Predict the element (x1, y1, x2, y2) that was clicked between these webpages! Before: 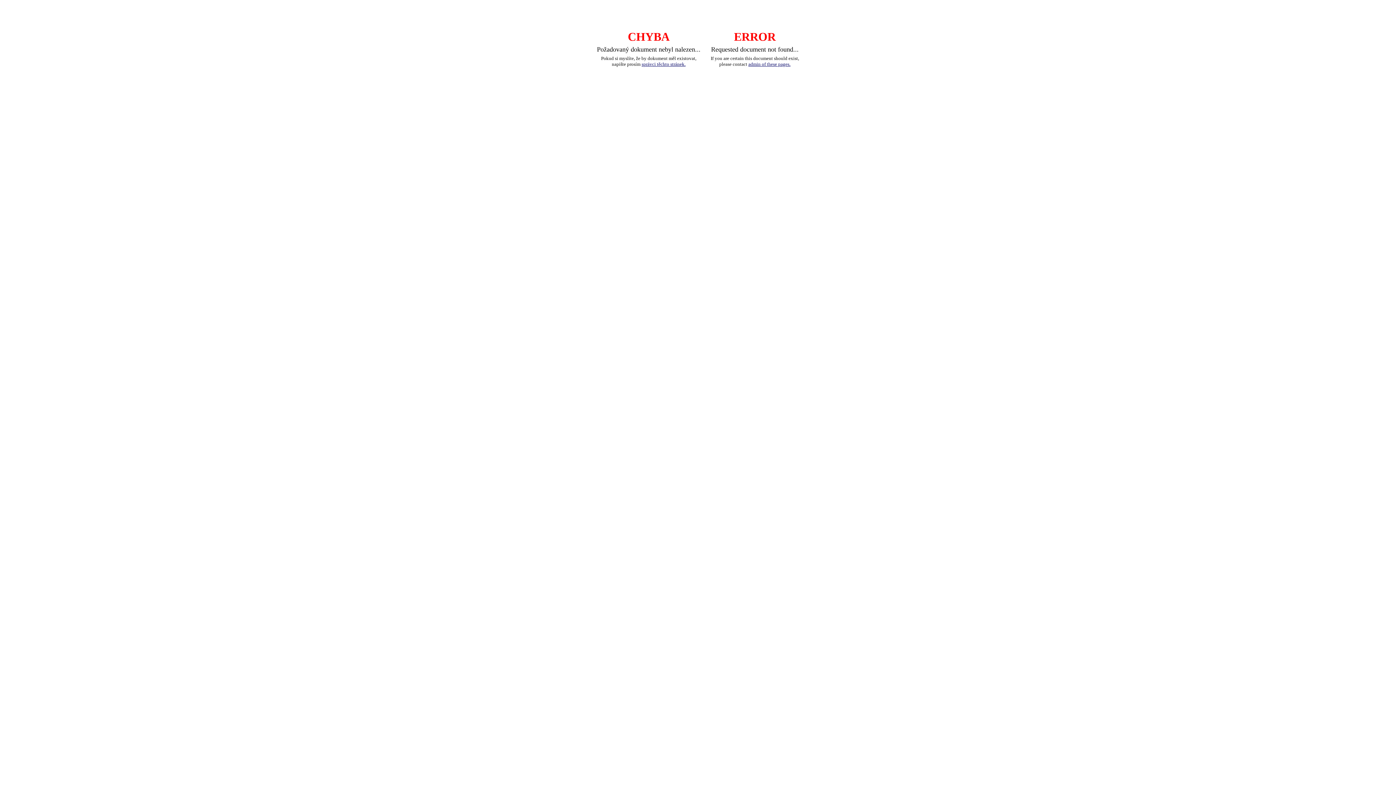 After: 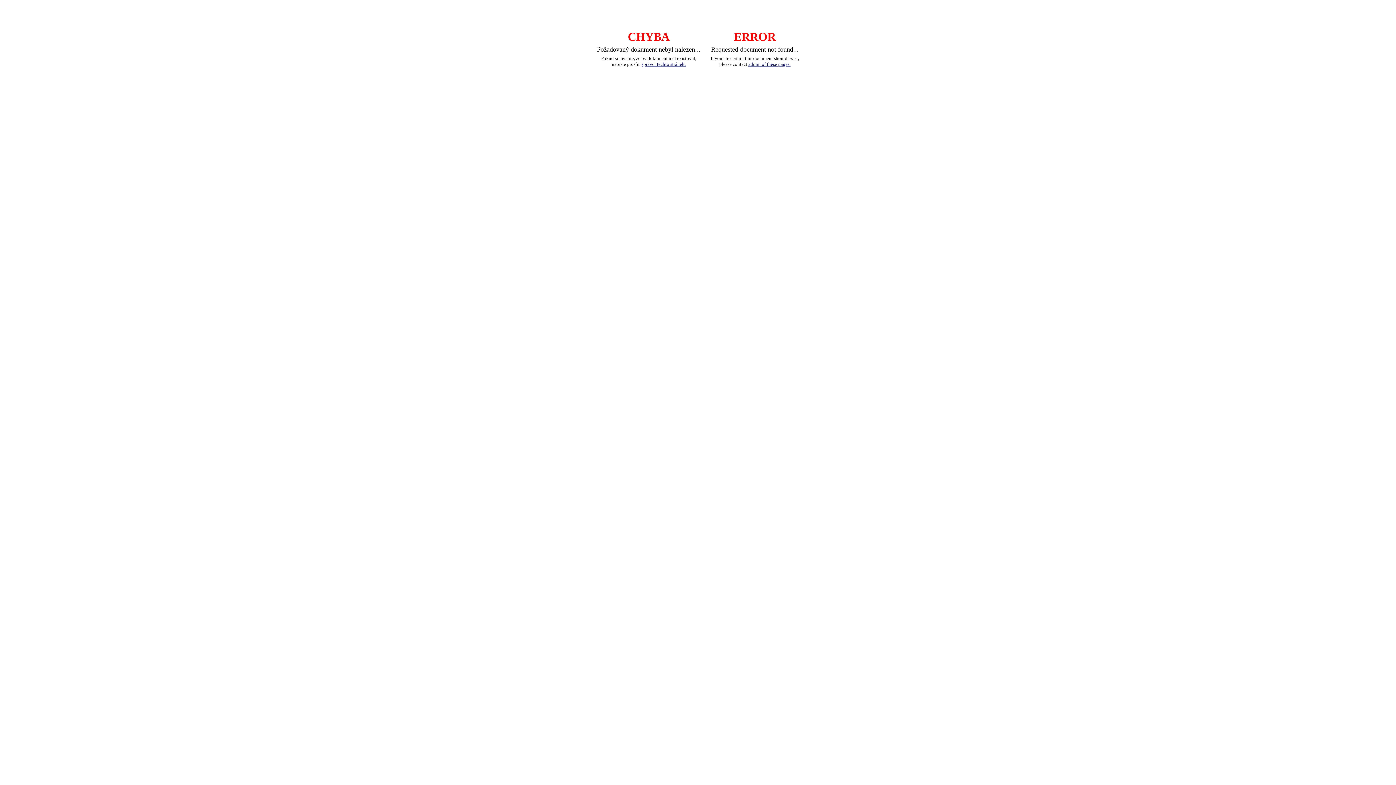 Action: bbox: (641, 61, 685, 66) label: správci těchto stránek.